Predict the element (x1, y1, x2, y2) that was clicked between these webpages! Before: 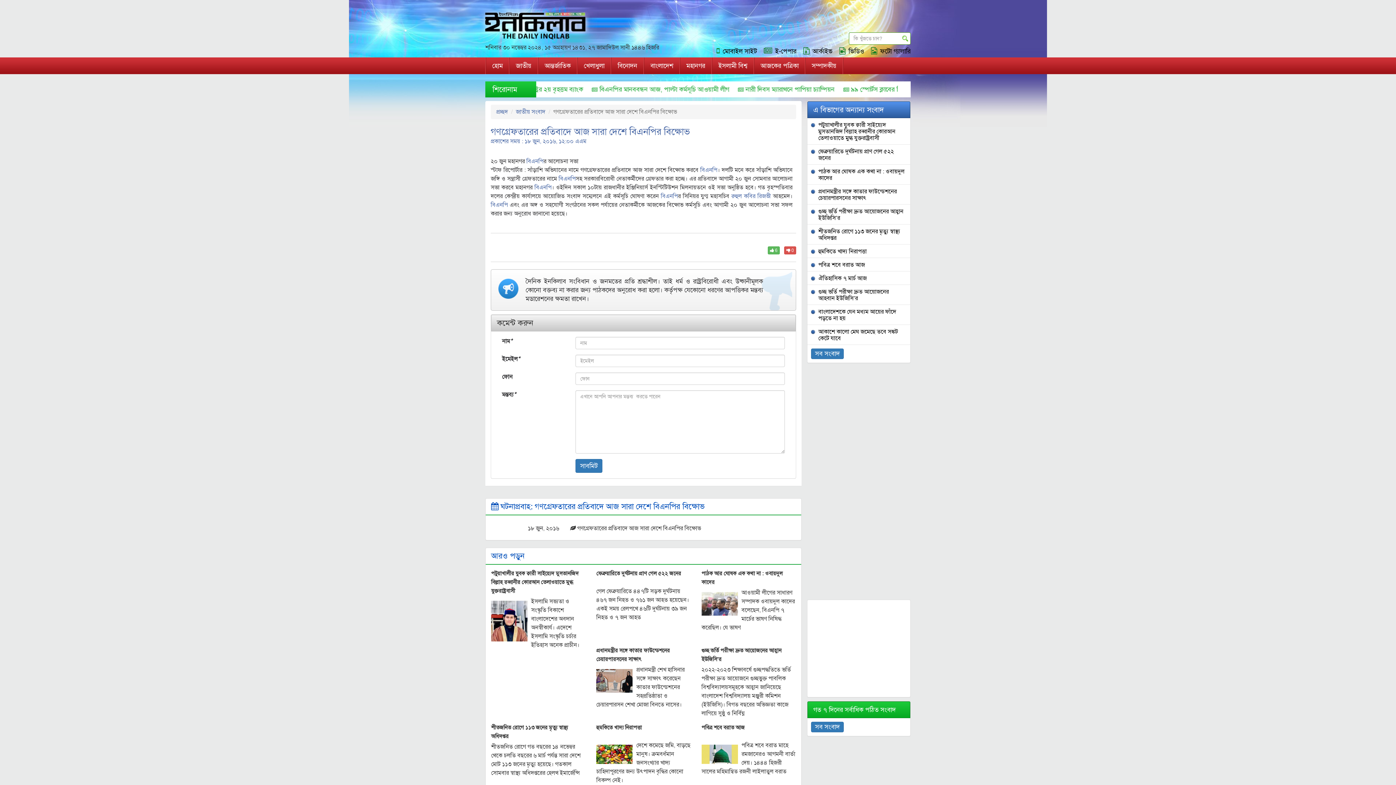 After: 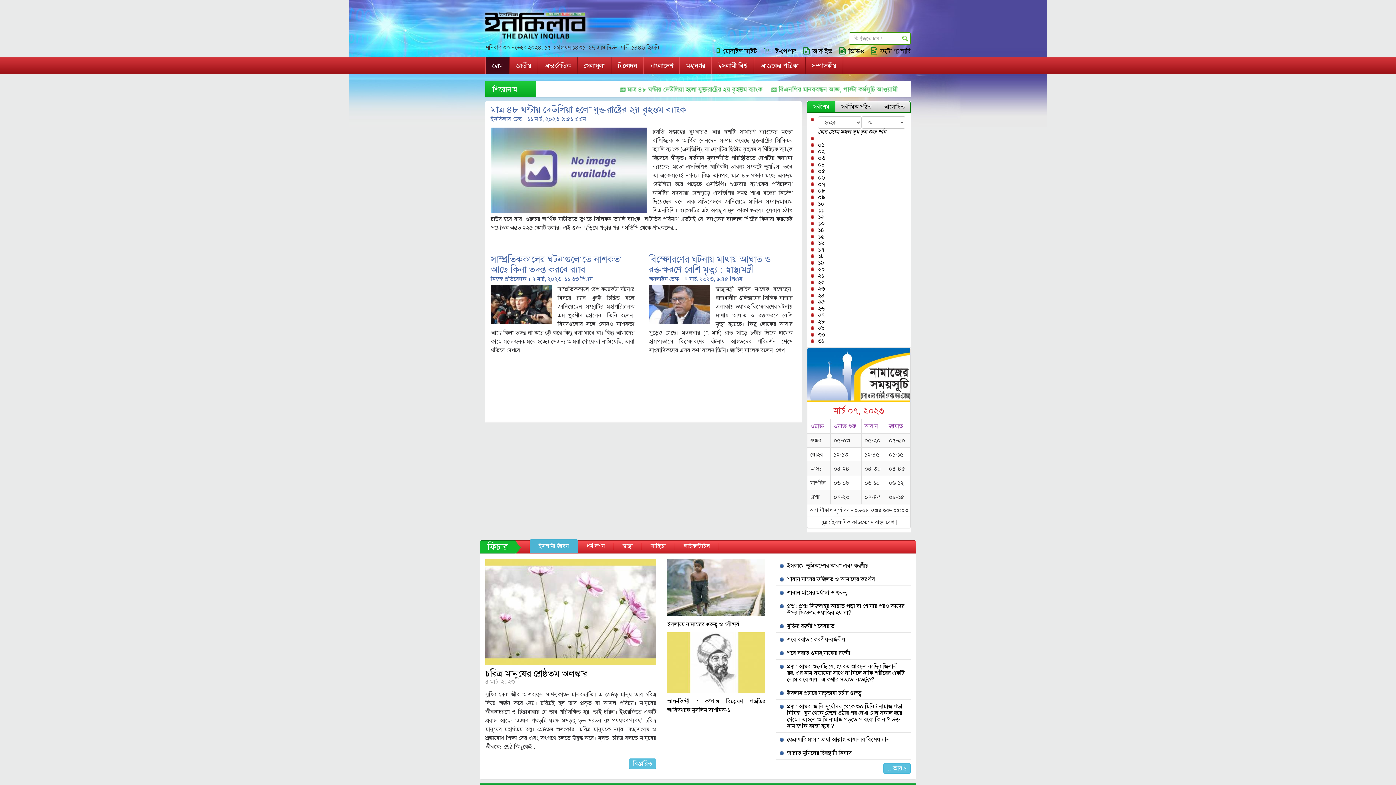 Action: bbox: (486, 57, 509, 74) label: হোম